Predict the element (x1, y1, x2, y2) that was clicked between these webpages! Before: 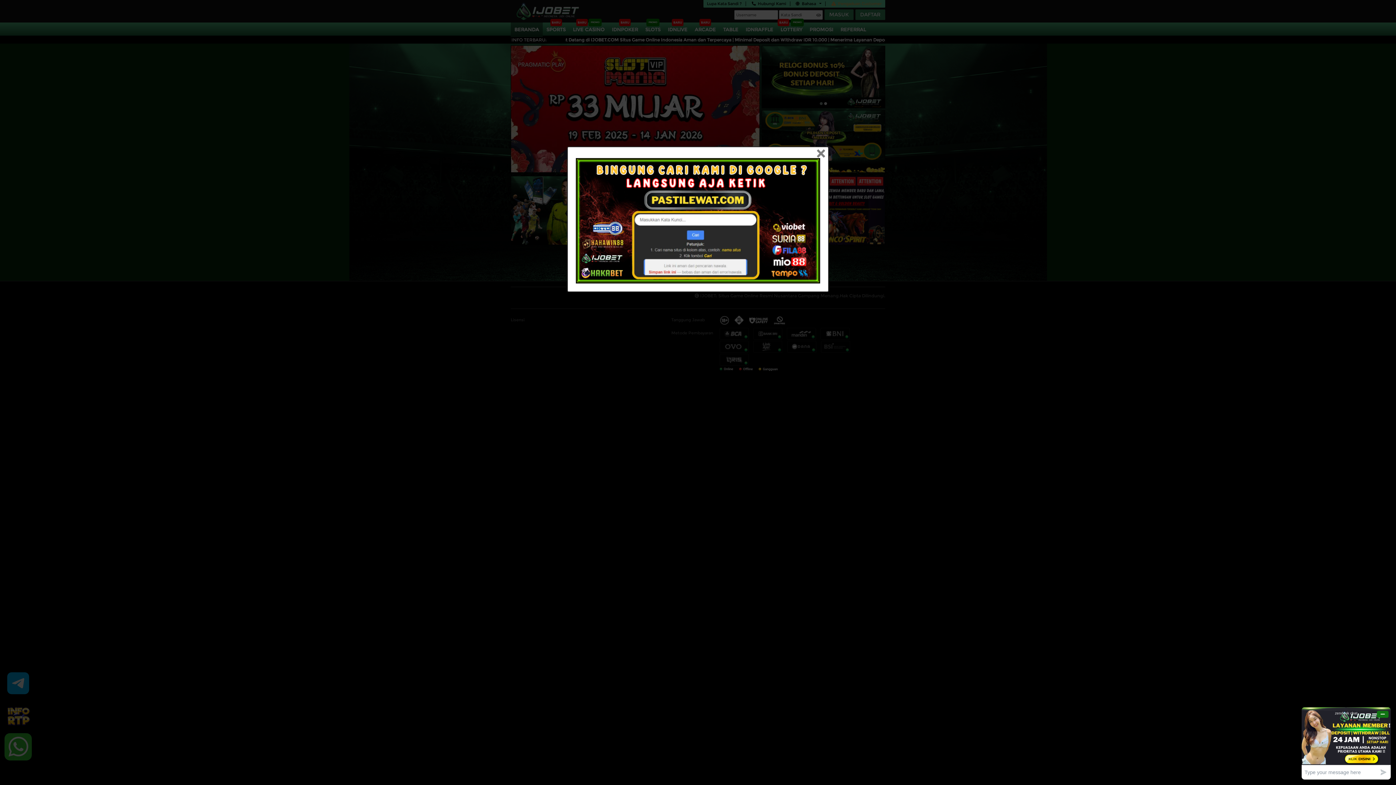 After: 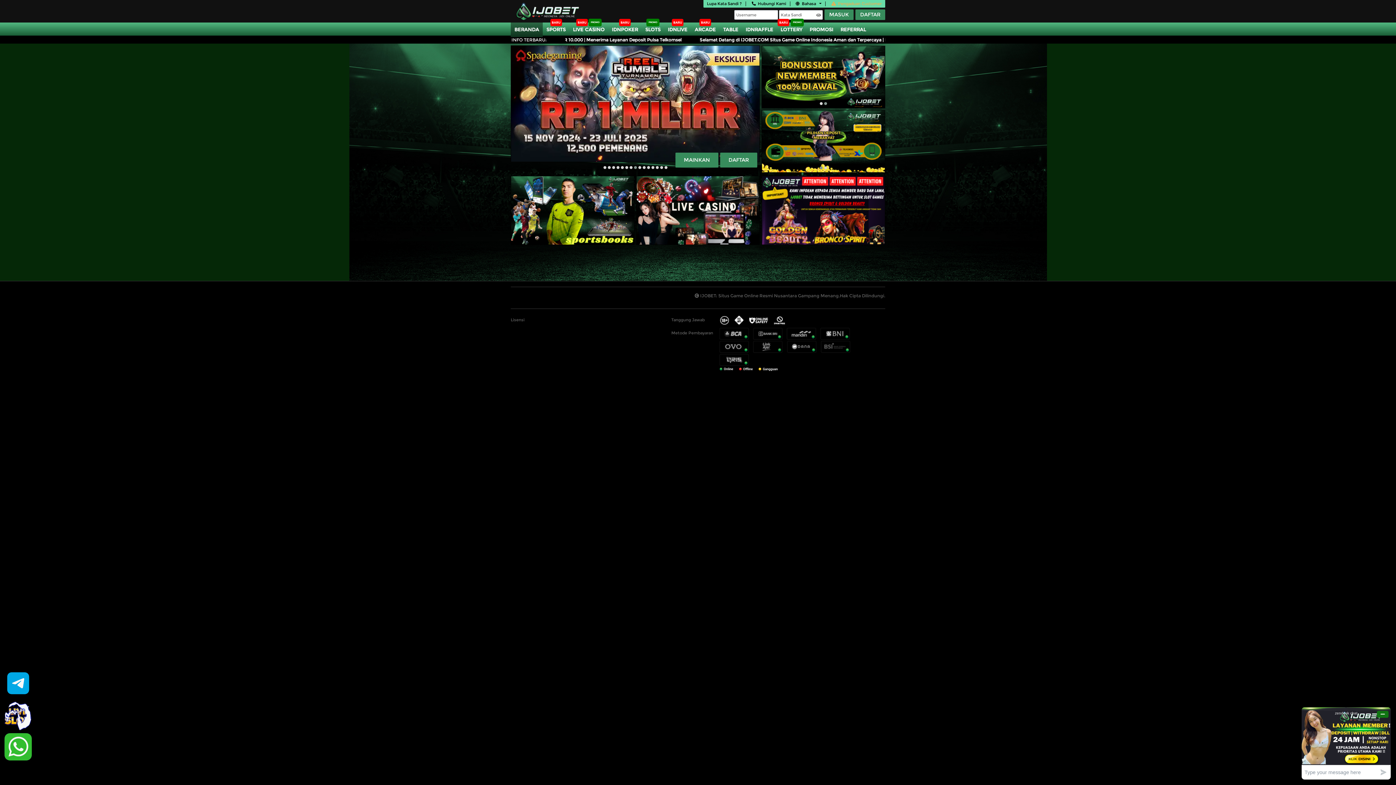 Action: bbox: (812, 150, 829, 158) label: Close